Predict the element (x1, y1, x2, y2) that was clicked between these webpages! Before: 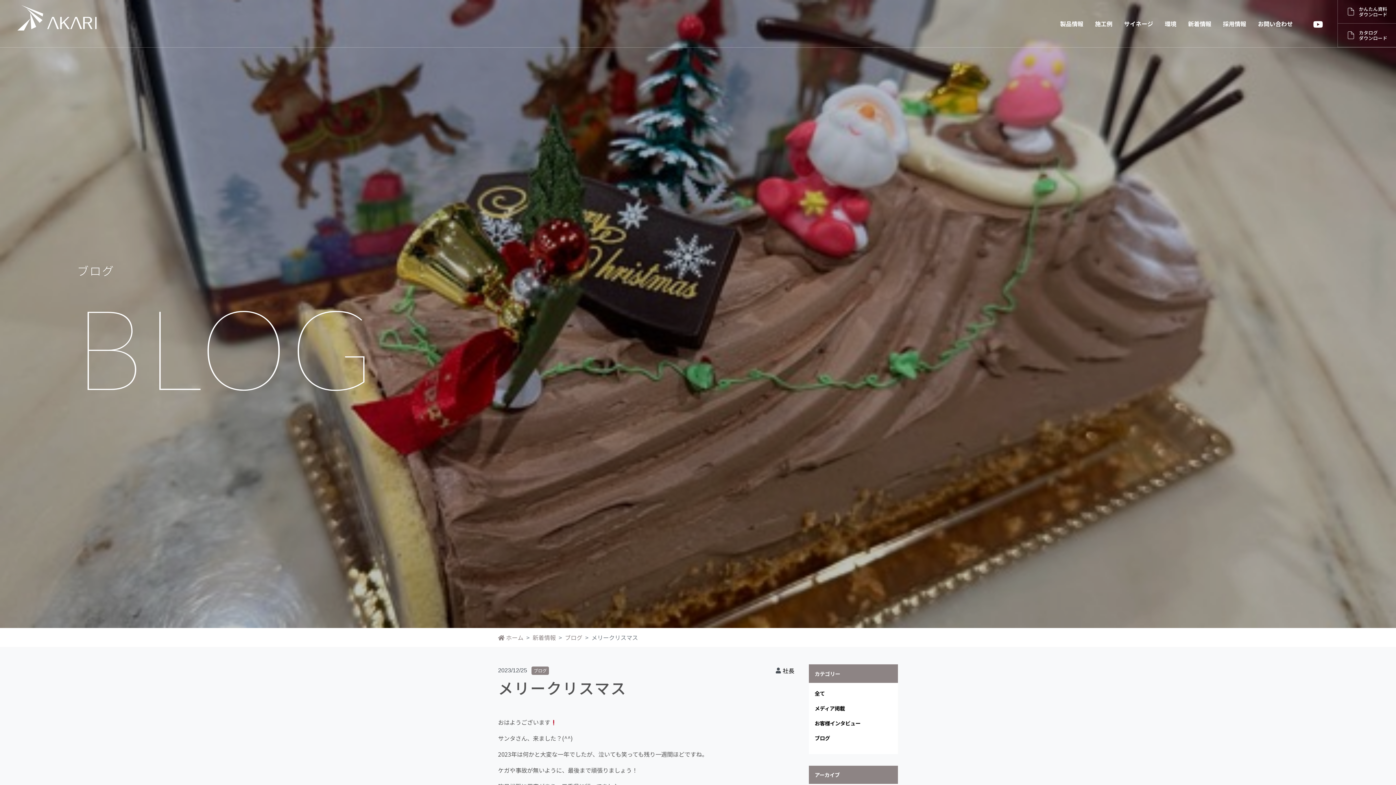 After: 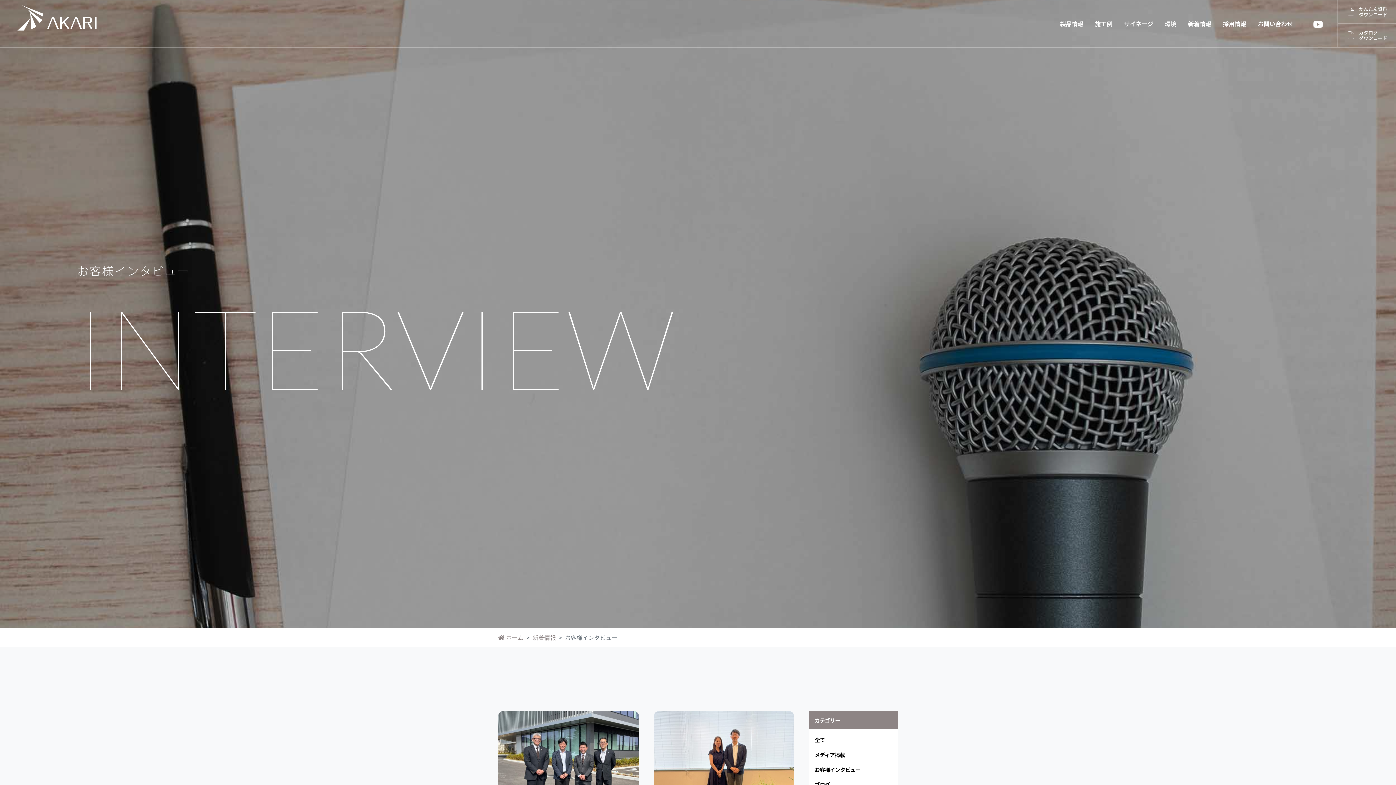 Action: bbox: (812, 715, 895, 730) label: お客様インタビュー